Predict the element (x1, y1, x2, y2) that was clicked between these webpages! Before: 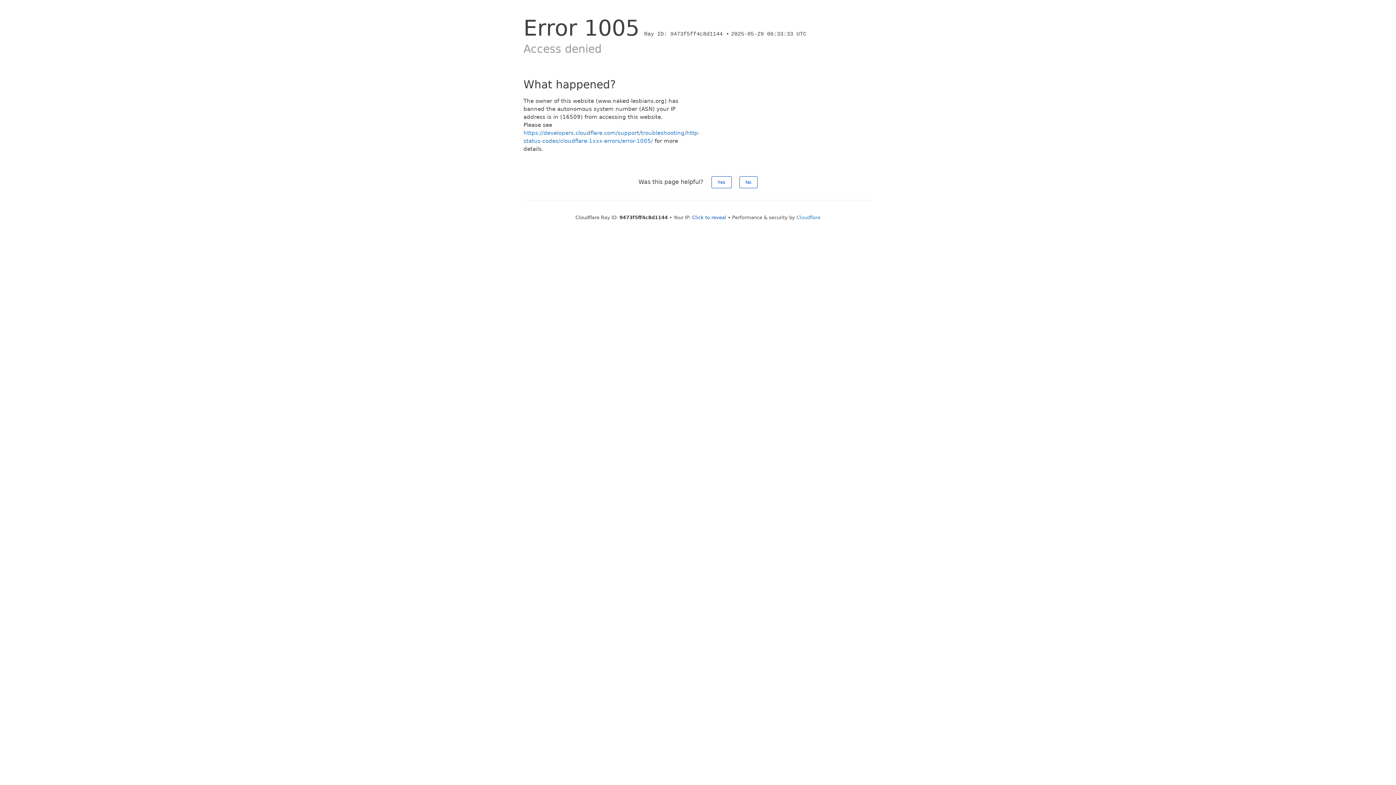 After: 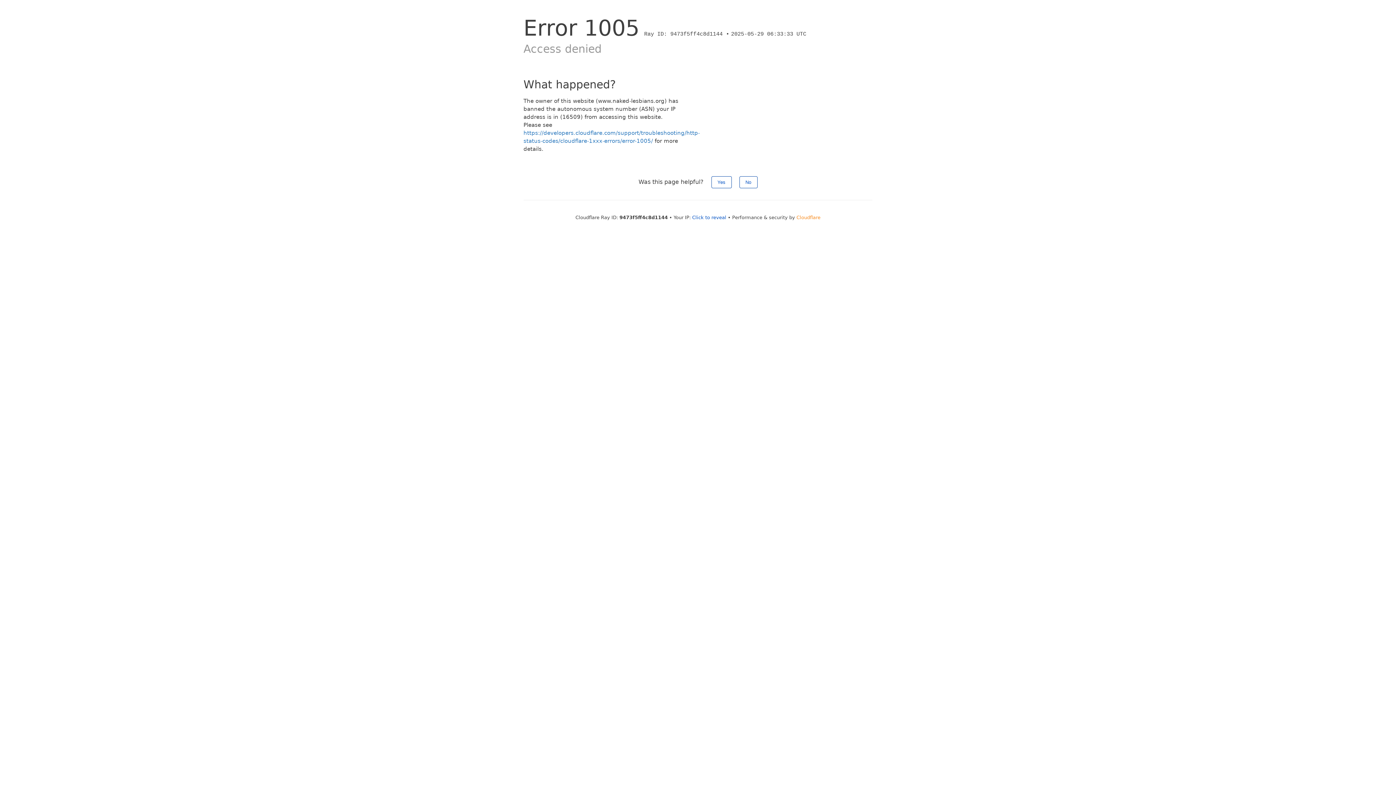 Action: label: Cloudflare bbox: (796, 214, 820, 220)